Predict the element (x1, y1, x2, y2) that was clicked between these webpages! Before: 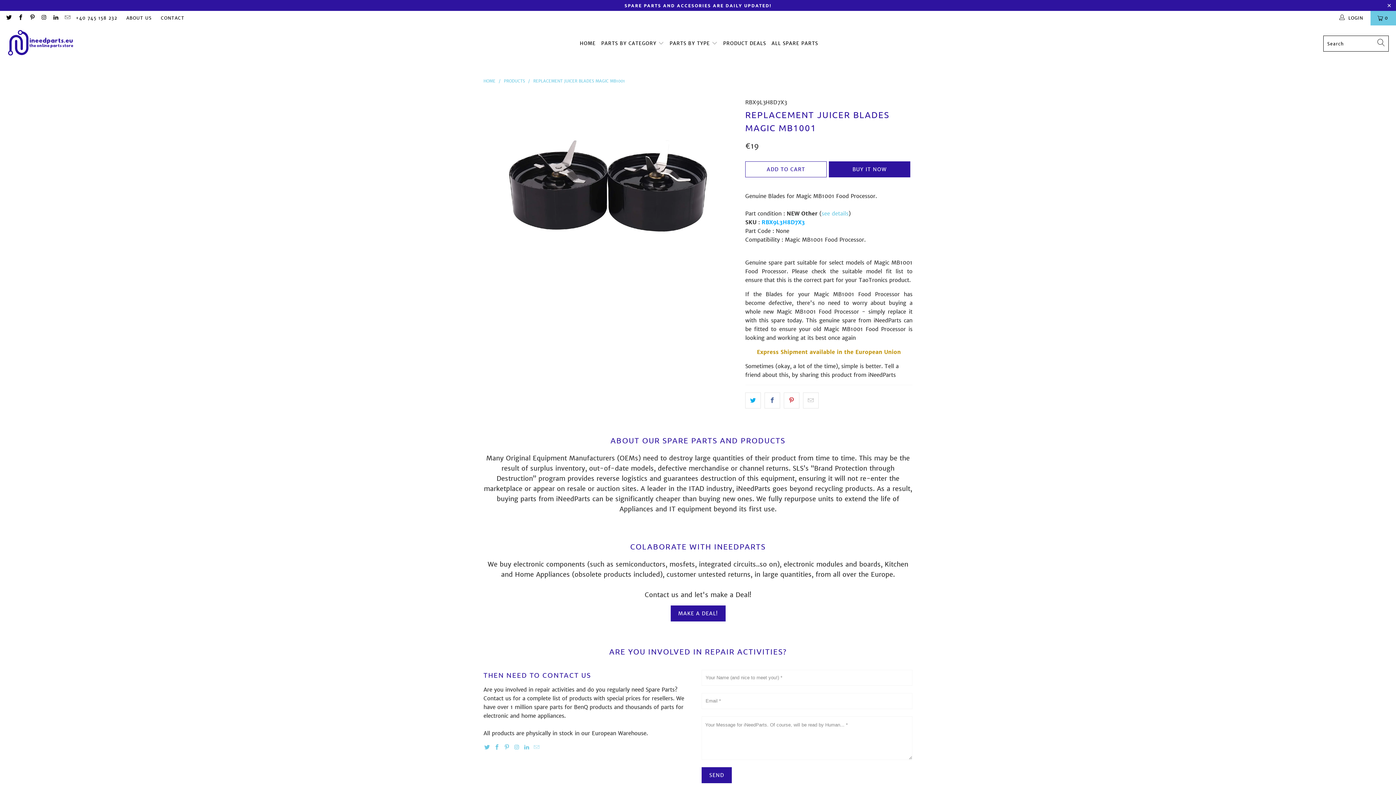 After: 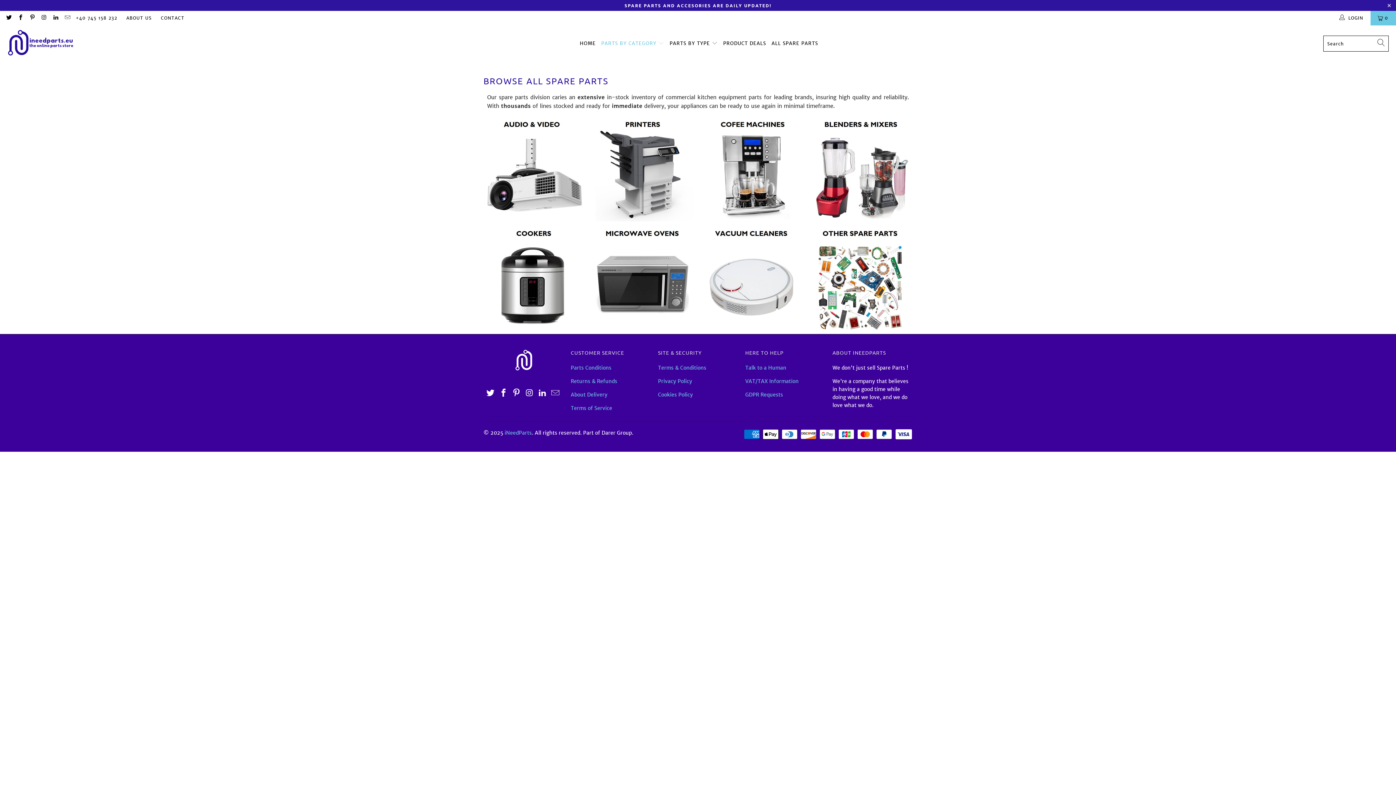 Action: label: PARTS BY CATEGORY  bbox: (601, 34, 664, 52)